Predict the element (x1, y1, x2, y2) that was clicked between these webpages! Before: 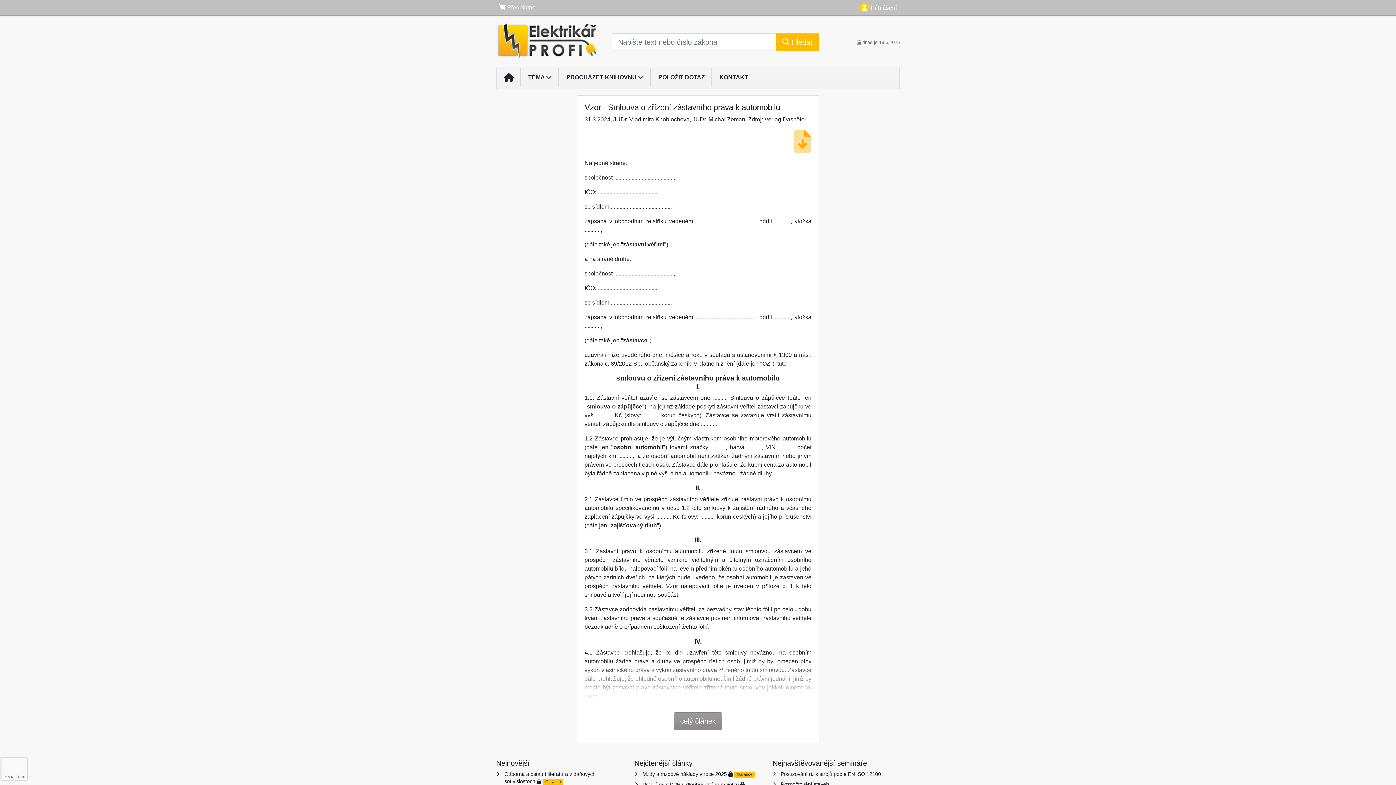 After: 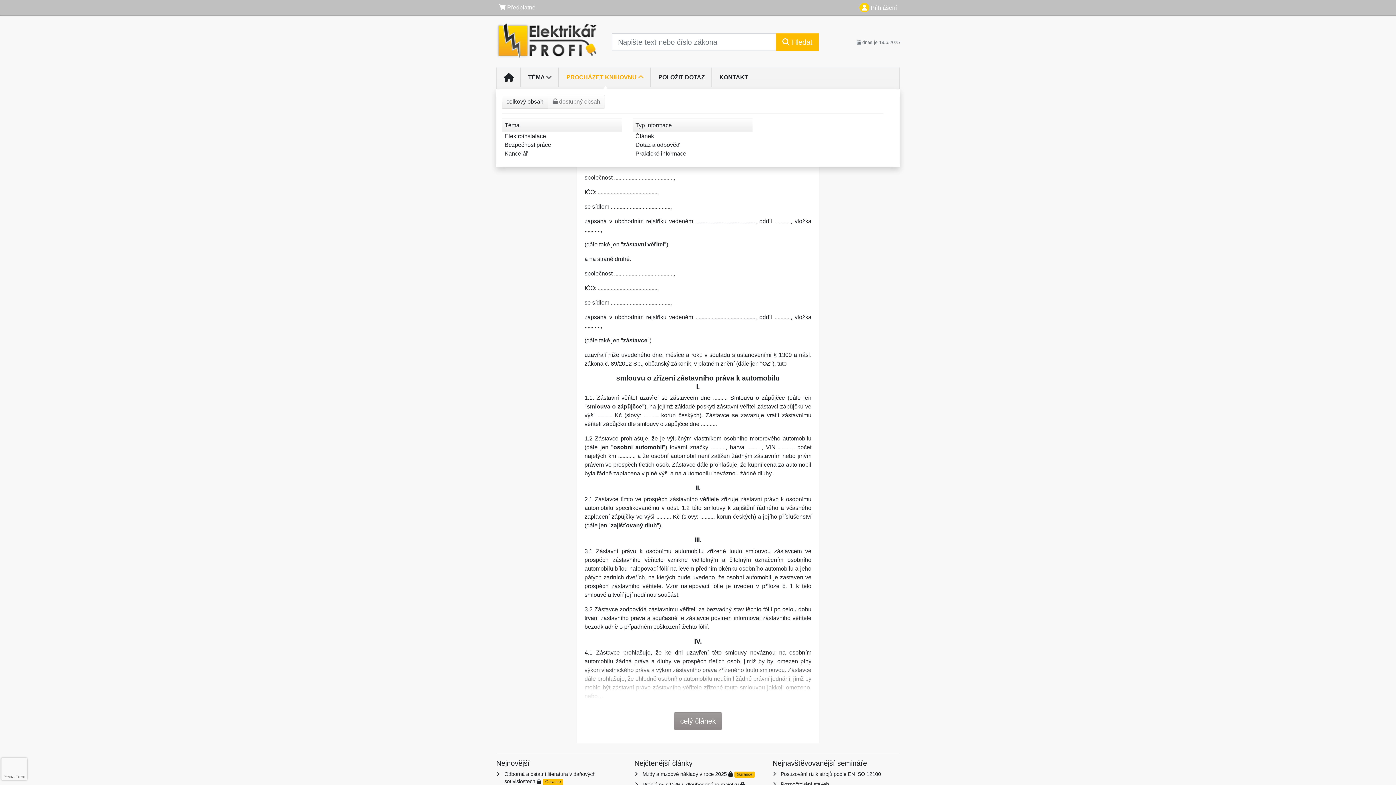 Action: label: PROCHÁZET KNIHOVNU  bbox: (559, 70, 651, 84)